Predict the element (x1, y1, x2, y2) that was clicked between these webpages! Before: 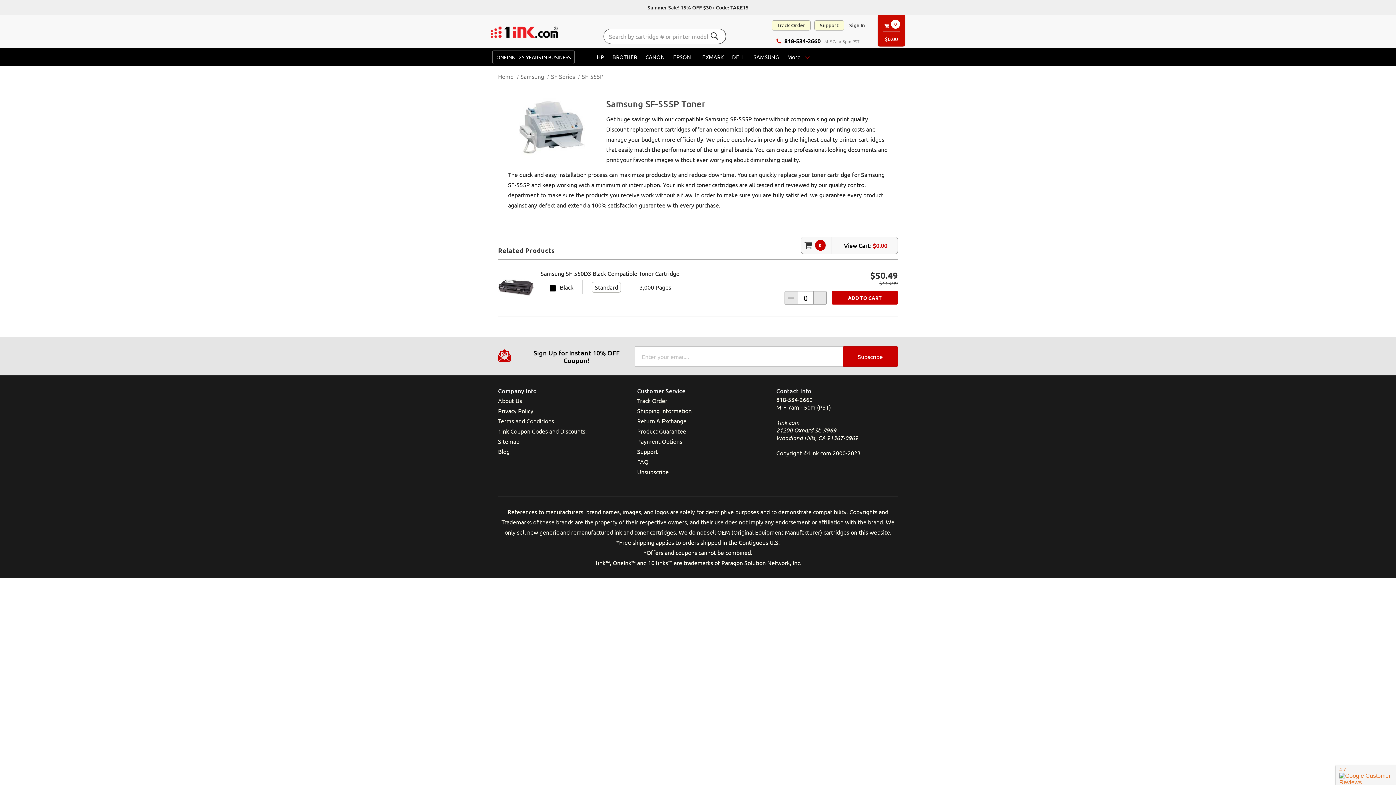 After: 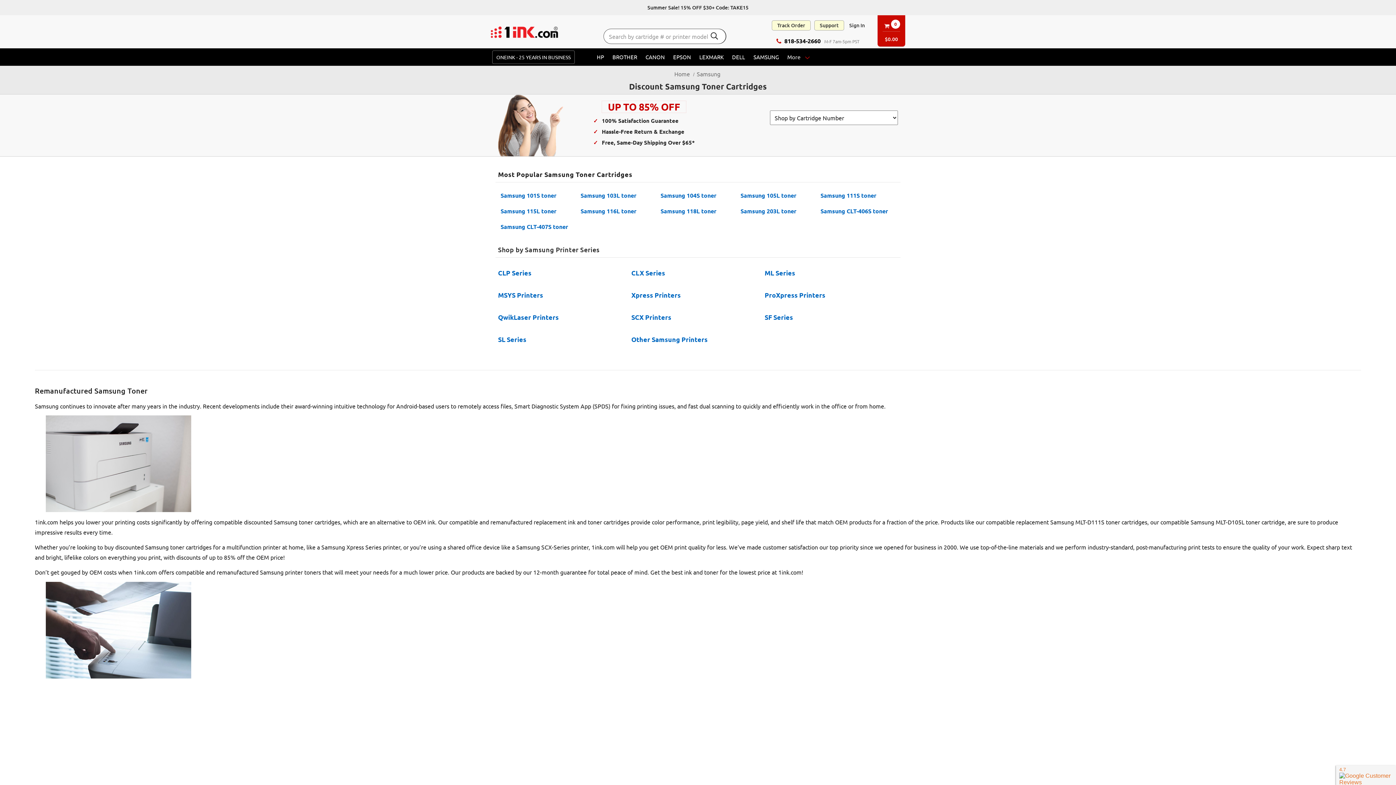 Action: label: SAMSUNG bbox: (749, 49, 782, 65)